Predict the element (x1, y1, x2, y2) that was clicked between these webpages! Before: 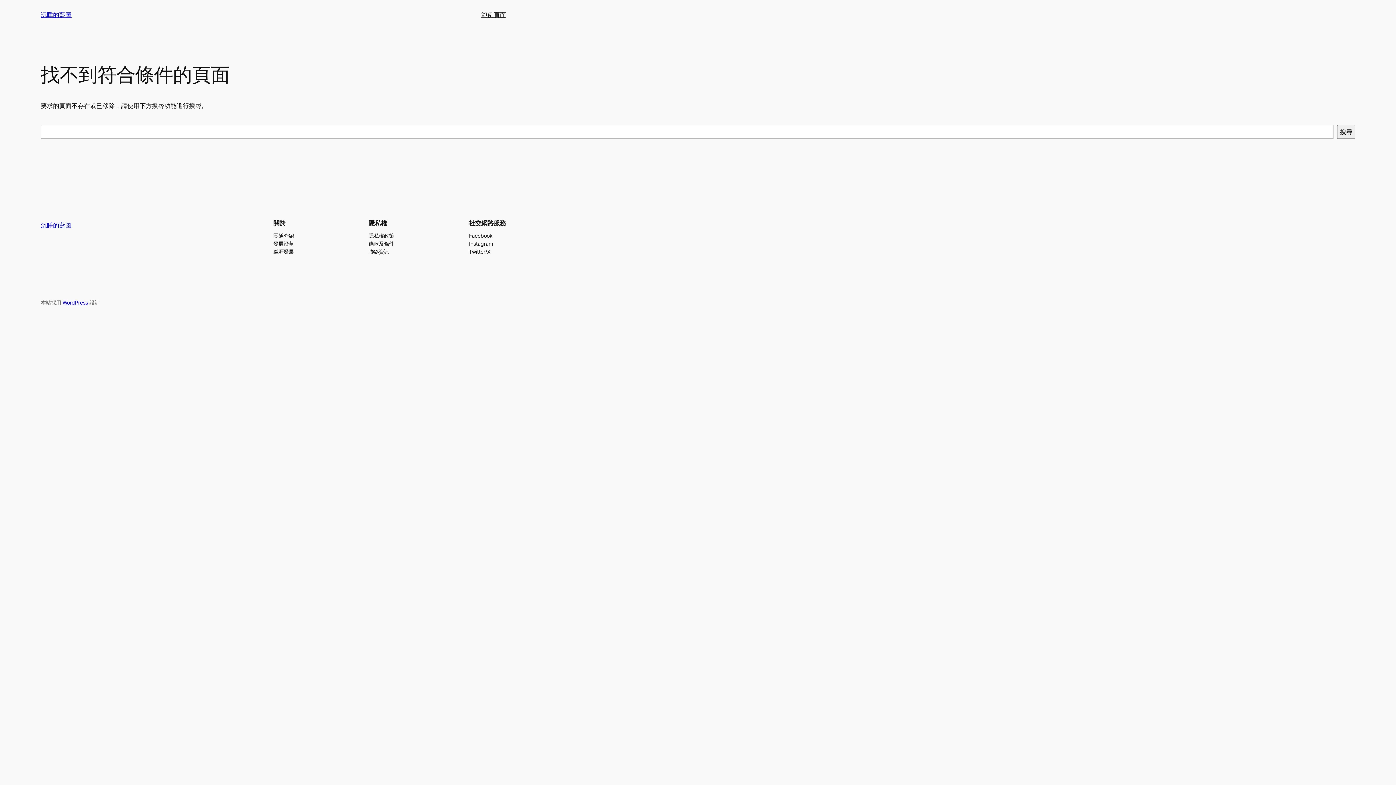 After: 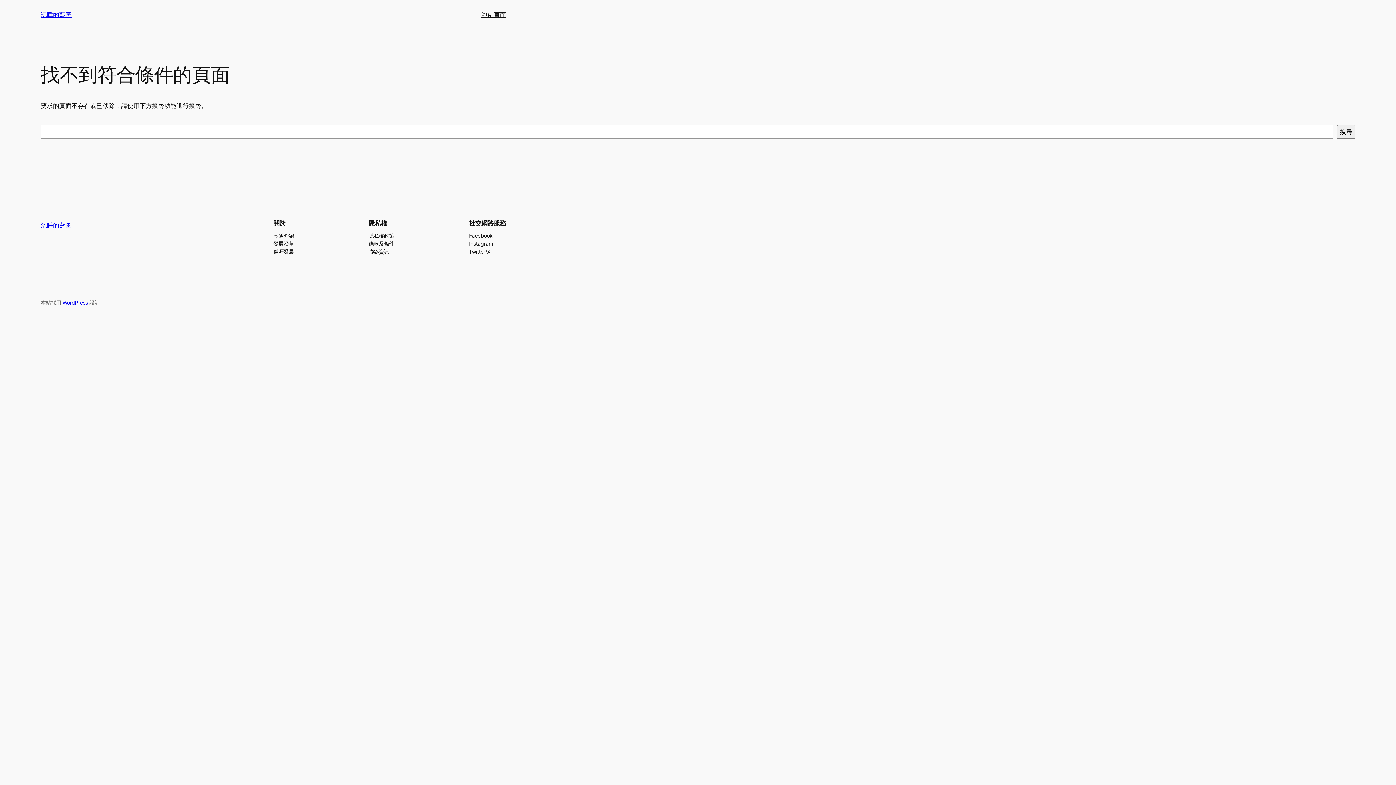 Action: bbox: (273, 247, 293, 255) label: 職涯發展